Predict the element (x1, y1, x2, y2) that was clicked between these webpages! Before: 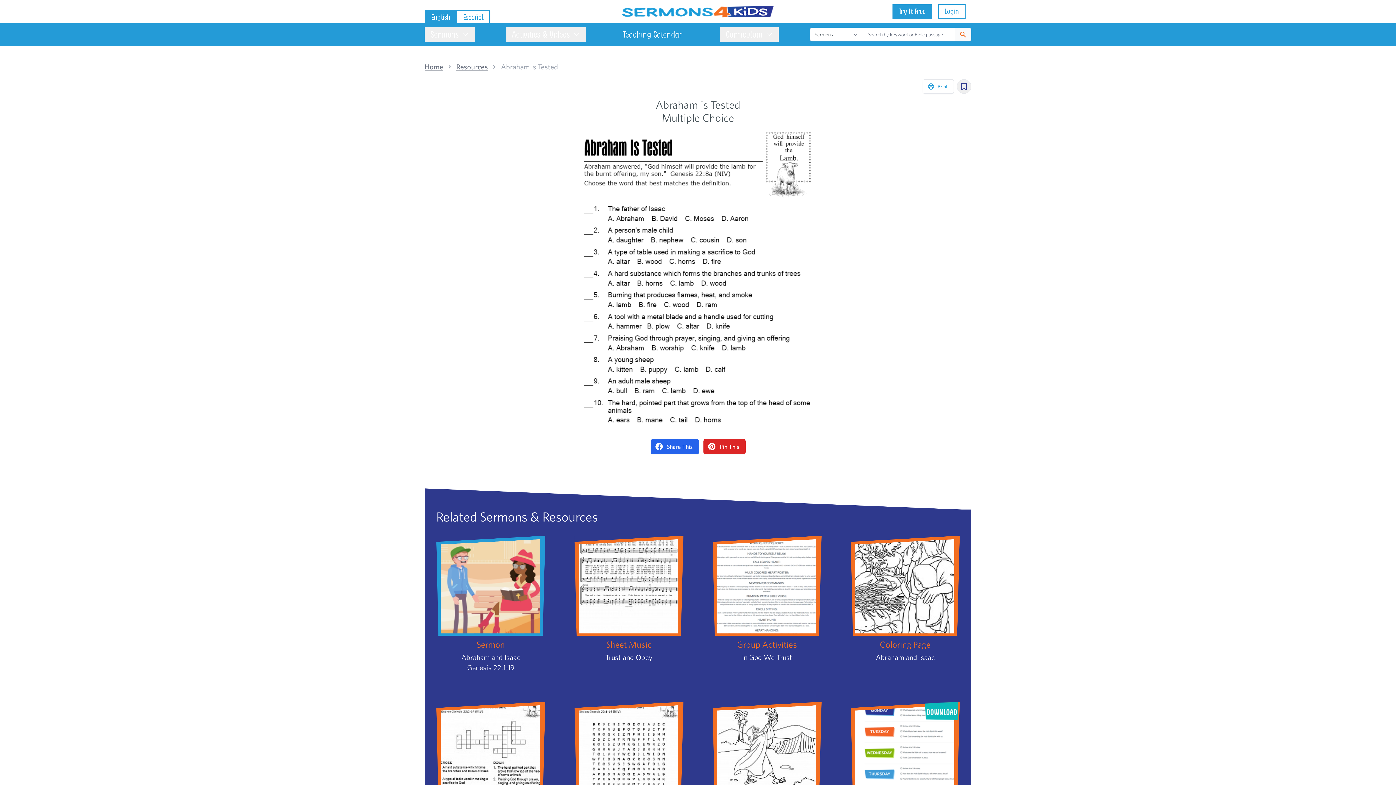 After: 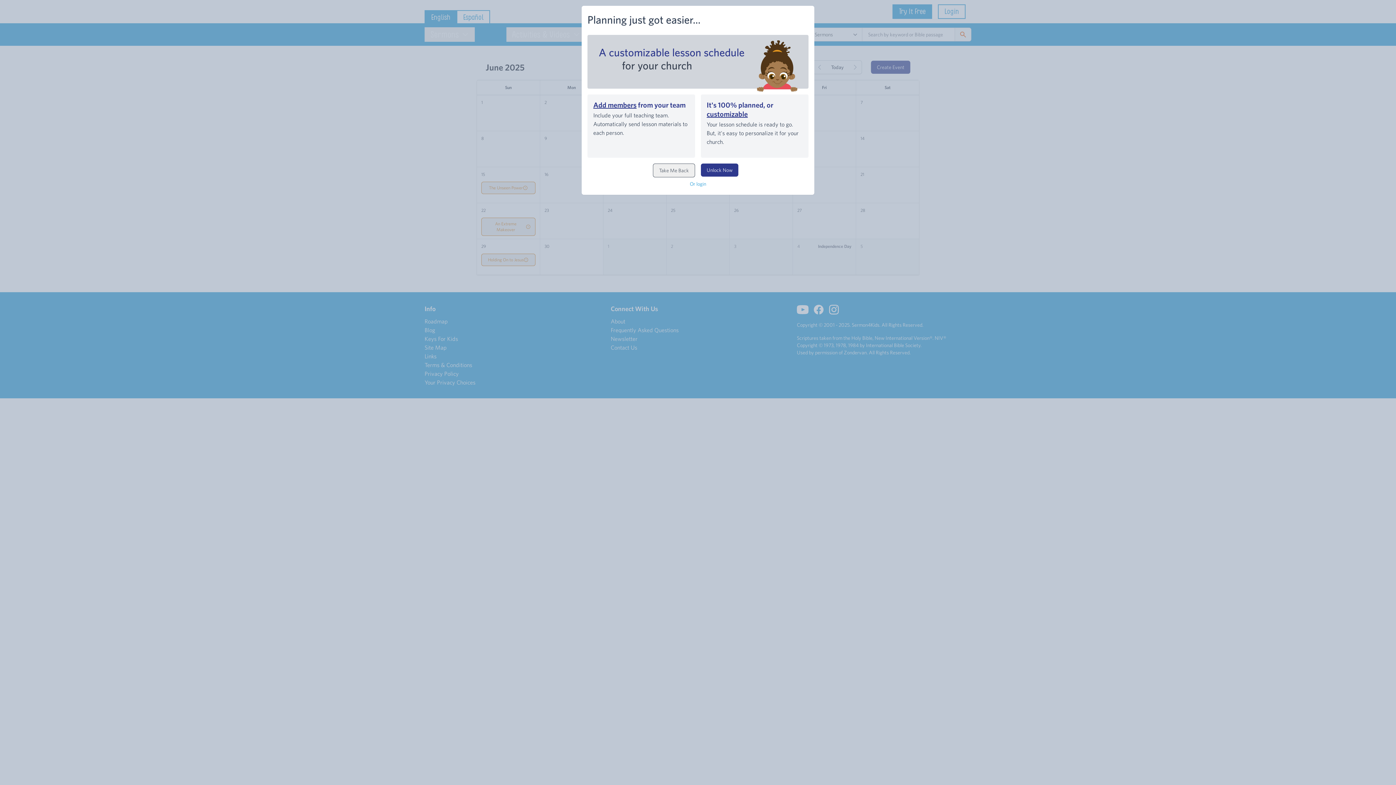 Action: bbox: (617, 27, 688, 41) label: Teaching Calendar